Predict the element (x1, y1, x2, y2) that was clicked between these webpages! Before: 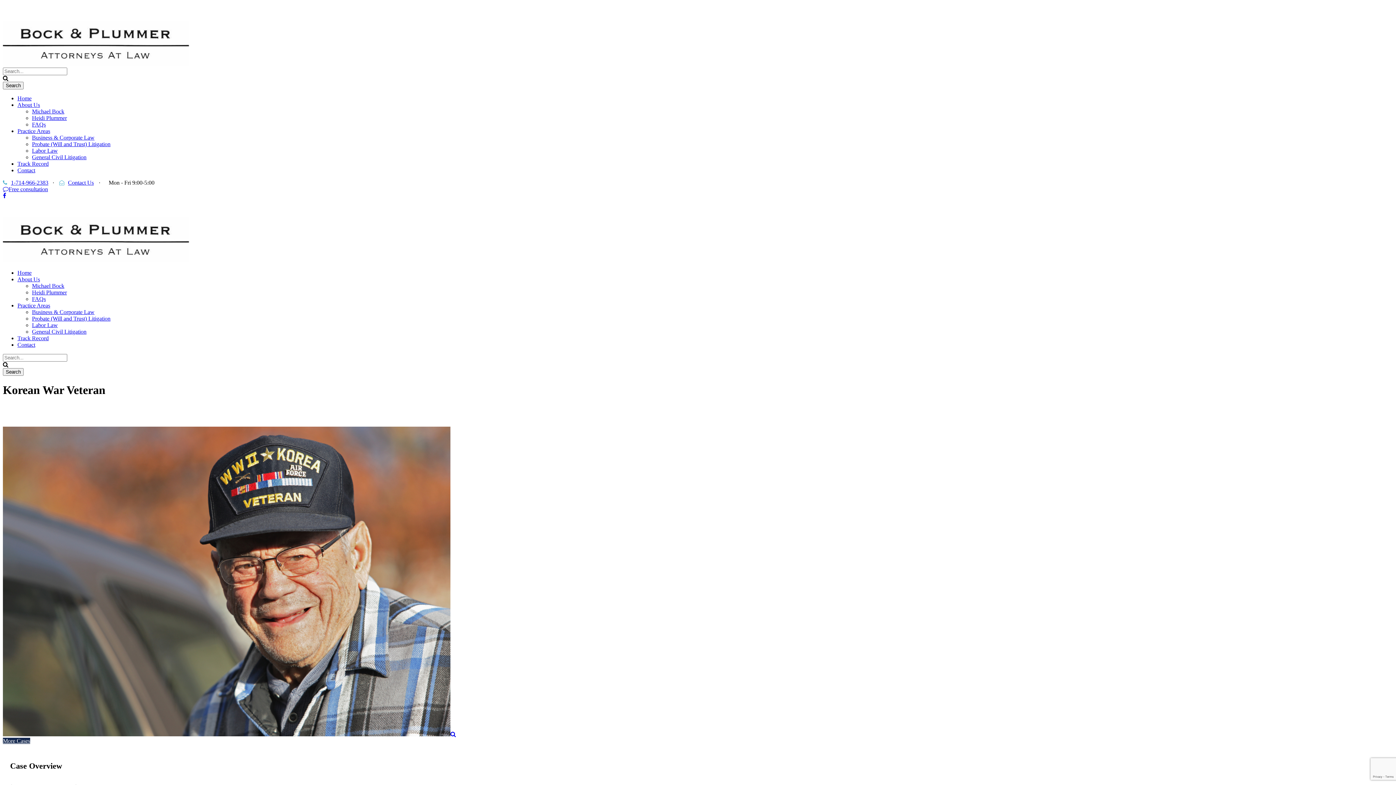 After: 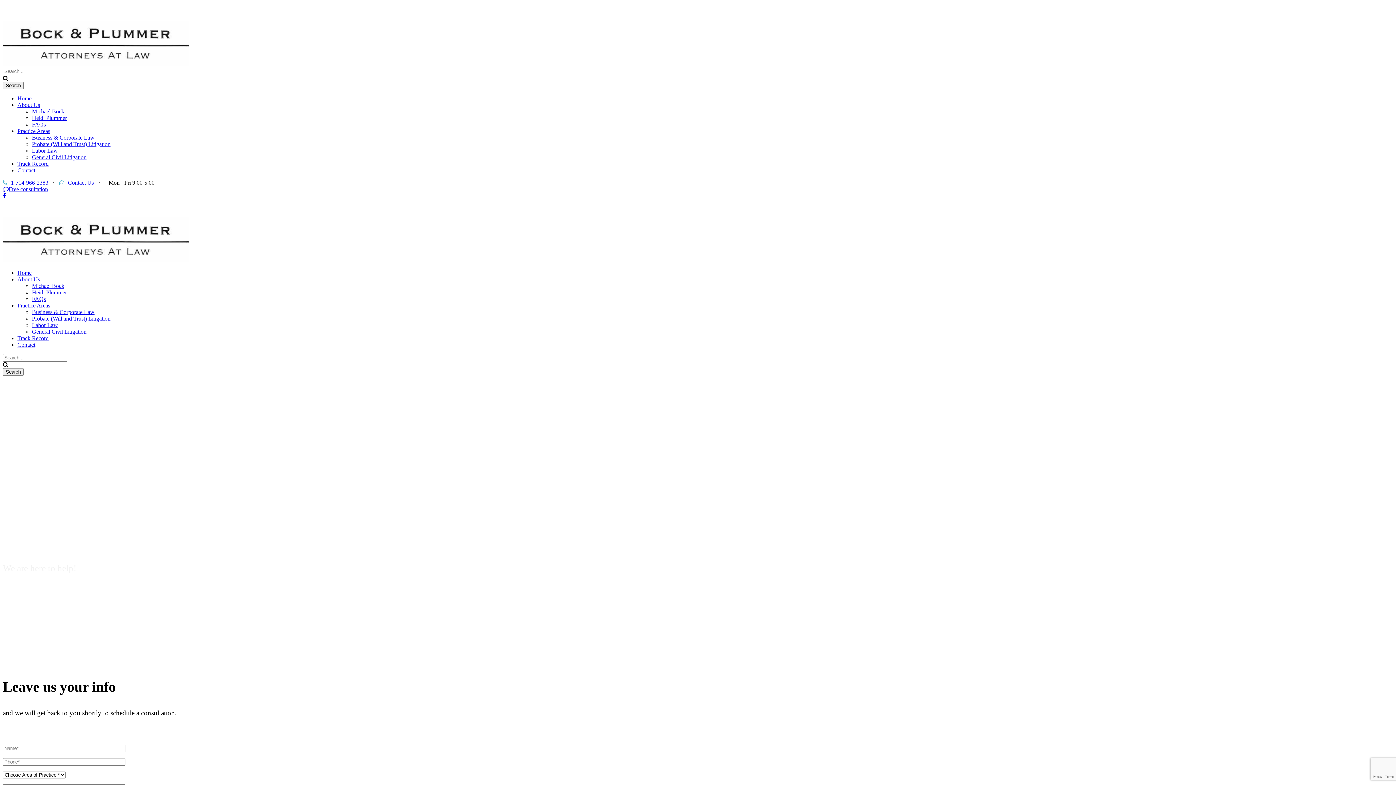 Action: bbox: (17, 167, 35, 173) label: Contact